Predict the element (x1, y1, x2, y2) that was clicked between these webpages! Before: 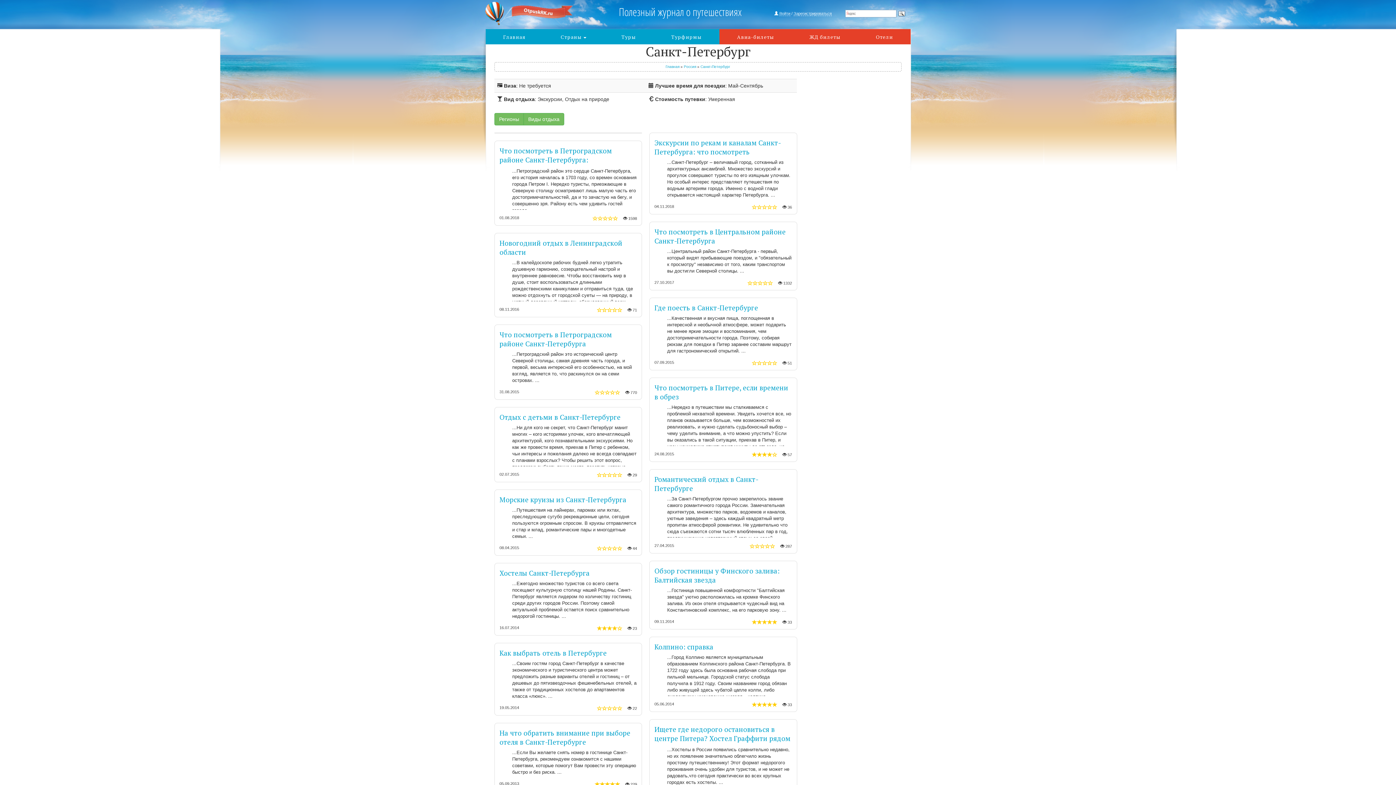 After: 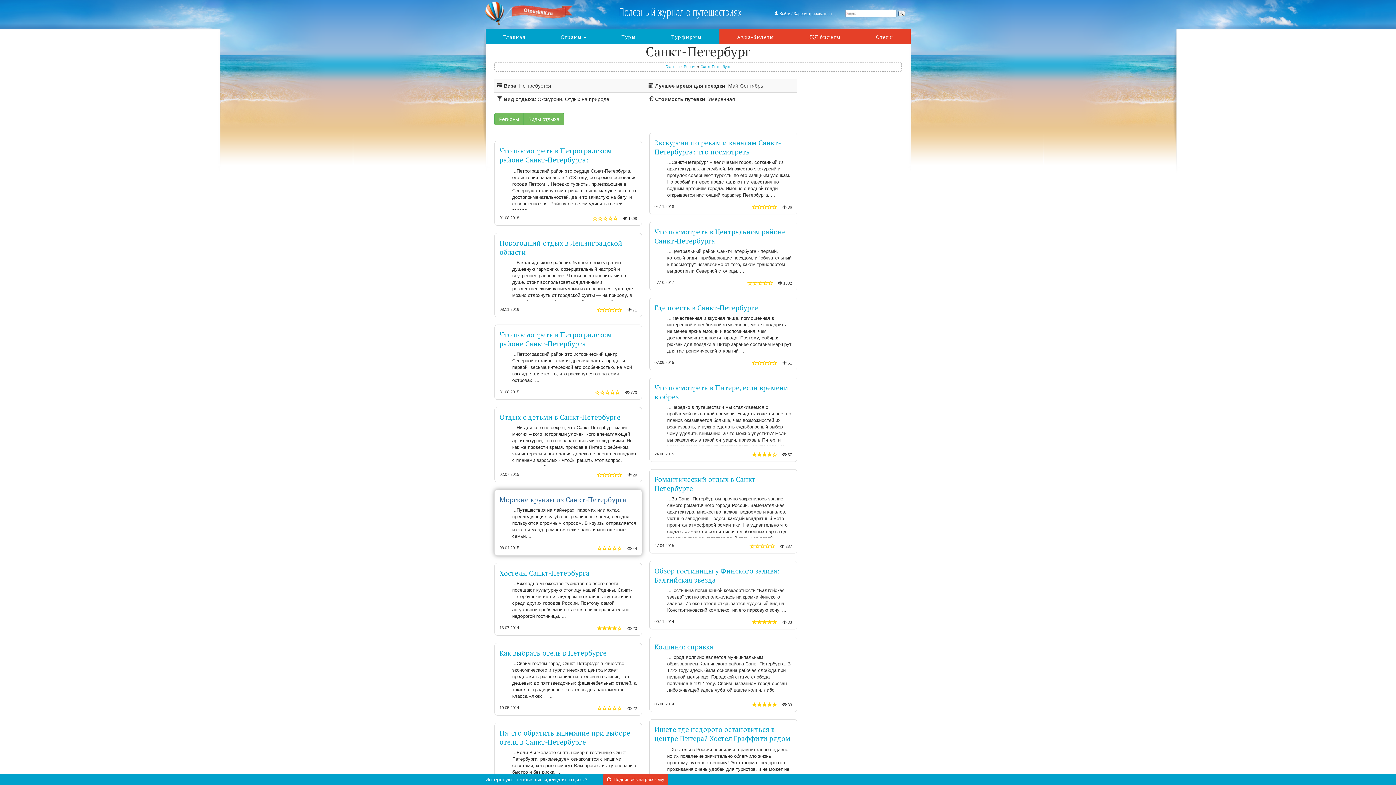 Action: label: Морские круизы из Санкт-Петербурга bbox: (499, 495, 637, 504)